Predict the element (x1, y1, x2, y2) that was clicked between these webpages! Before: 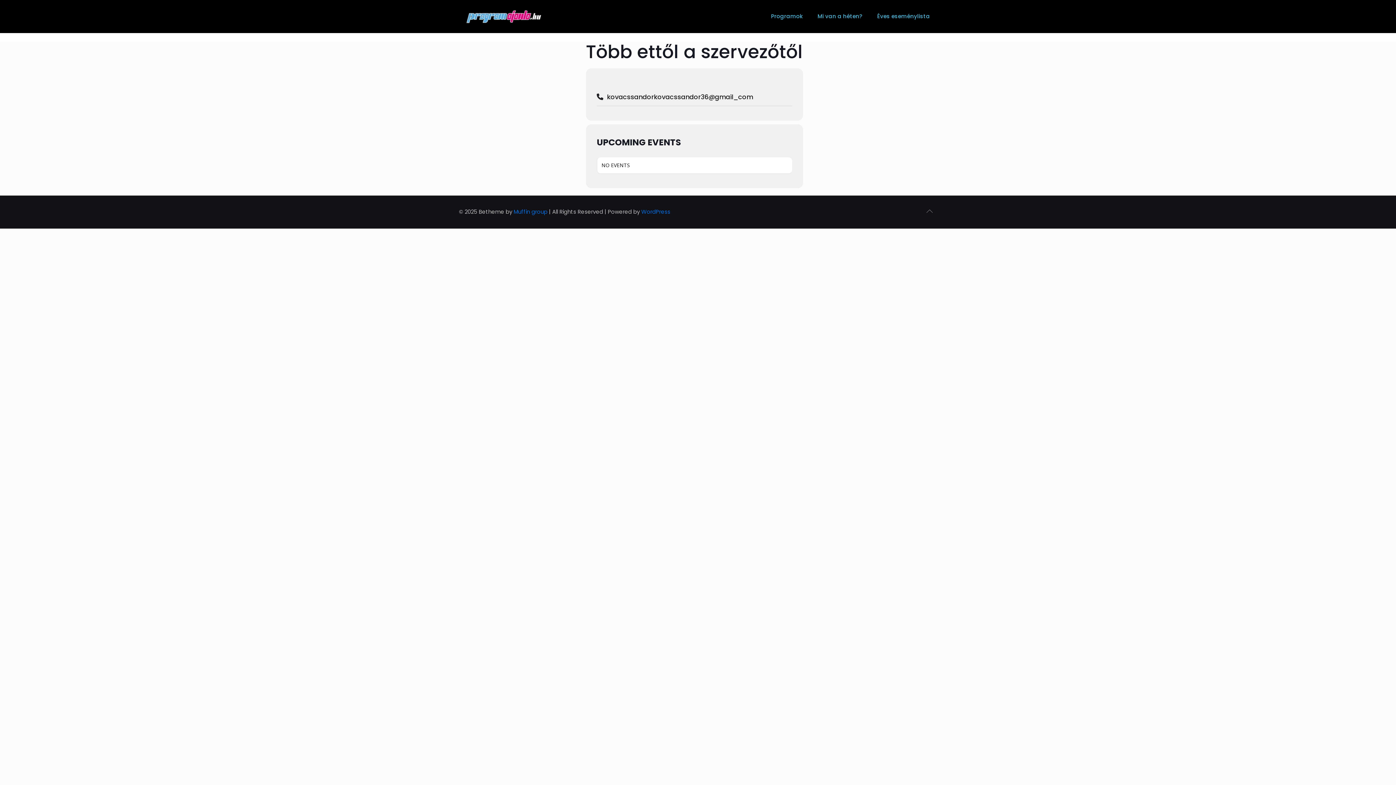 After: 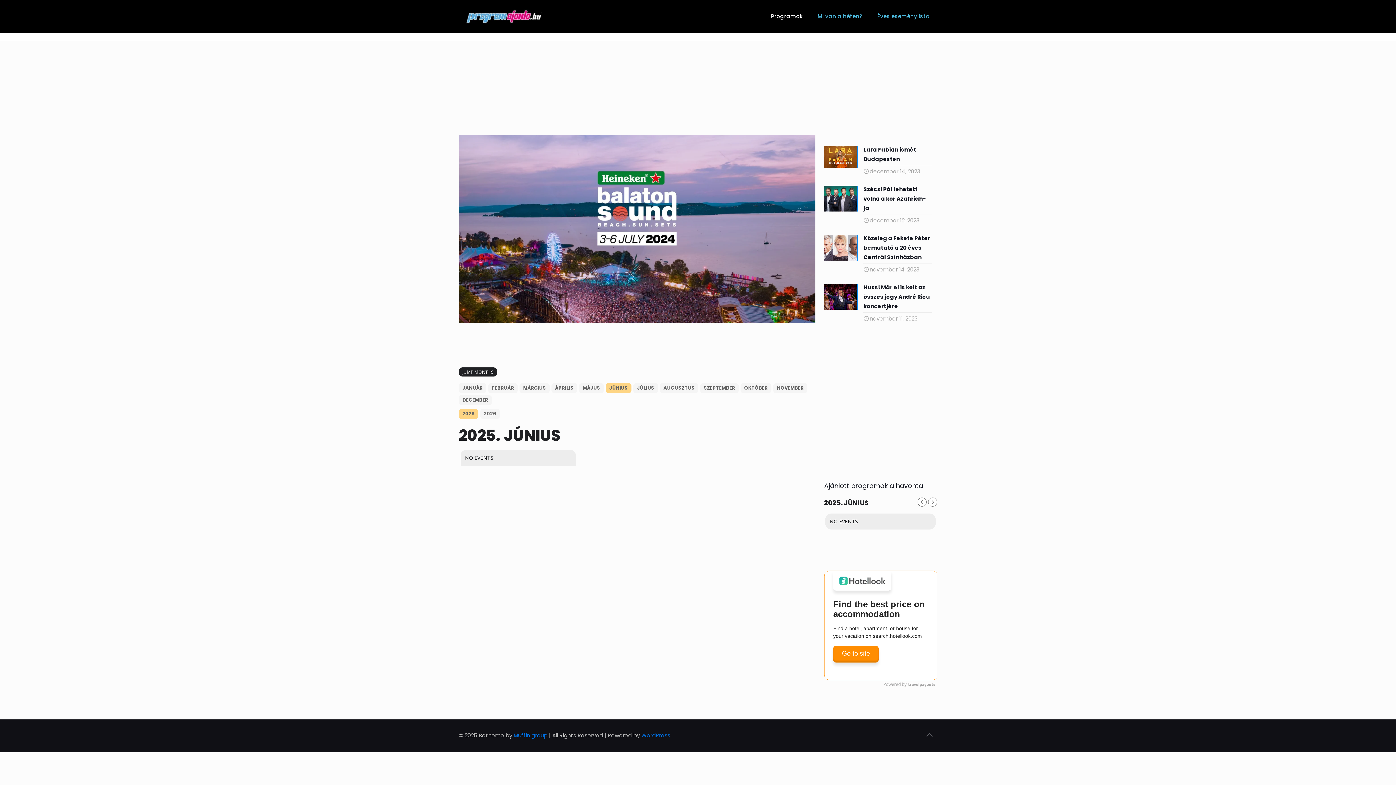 Action: bbox: (466, 0, 541, 32)